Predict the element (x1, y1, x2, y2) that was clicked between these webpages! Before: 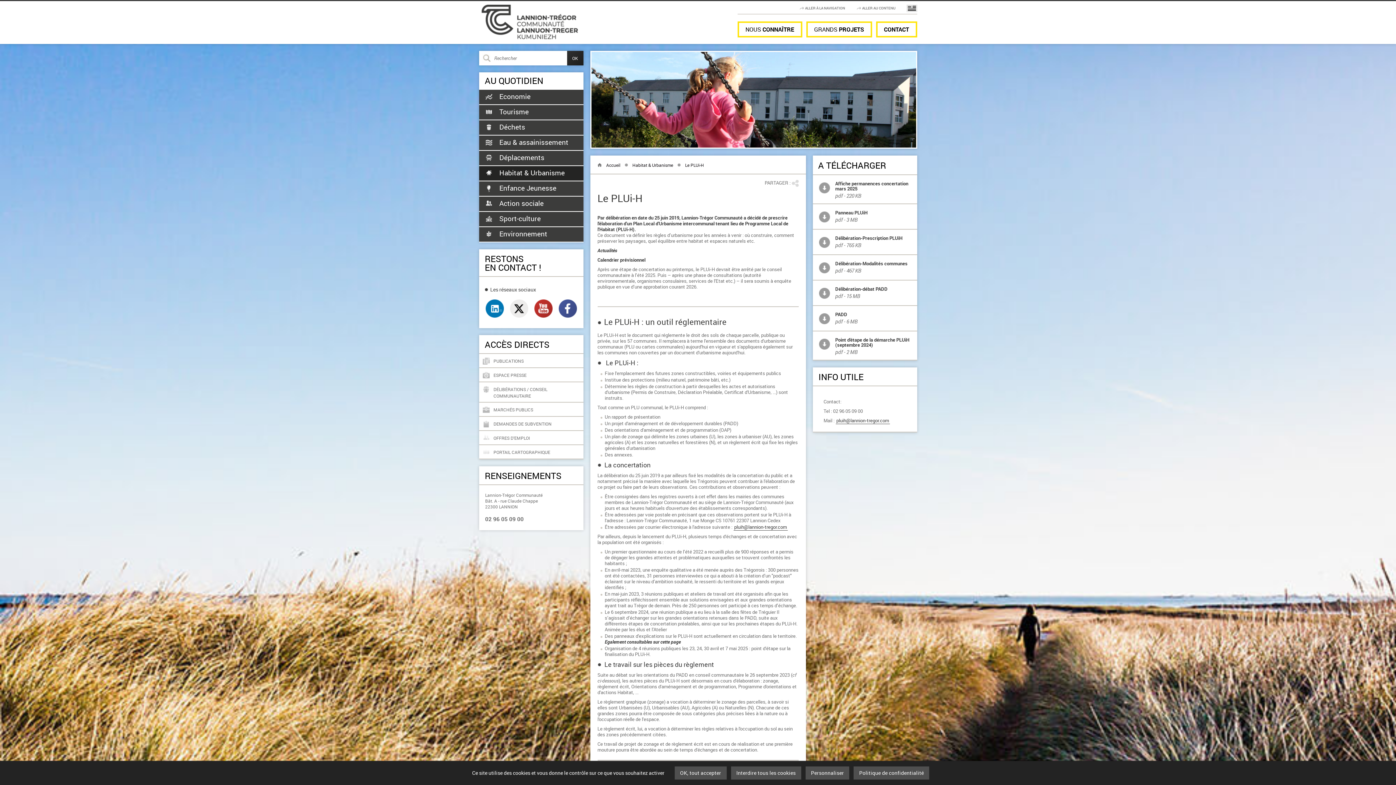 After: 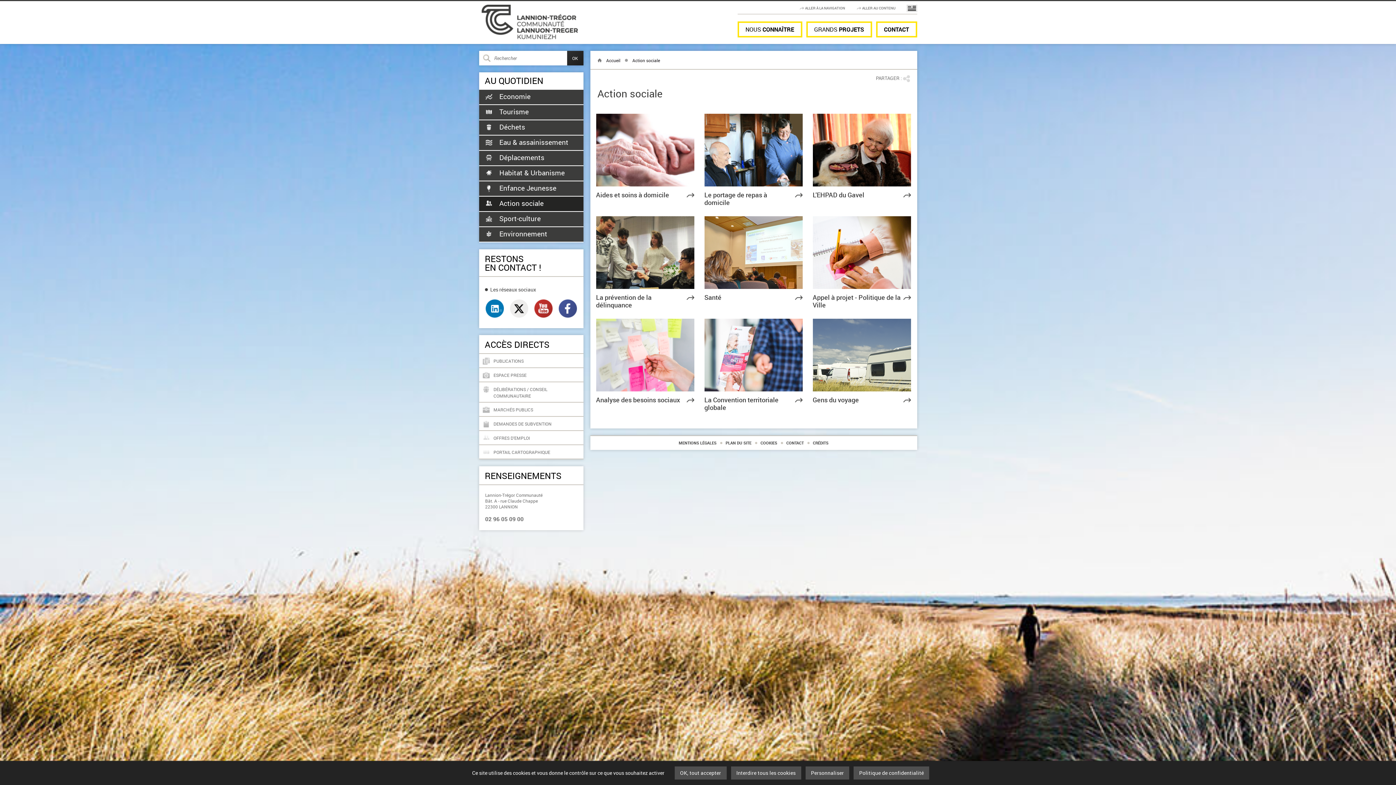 Action: label: Action sociale bbox: (485, 200, 577, 207)